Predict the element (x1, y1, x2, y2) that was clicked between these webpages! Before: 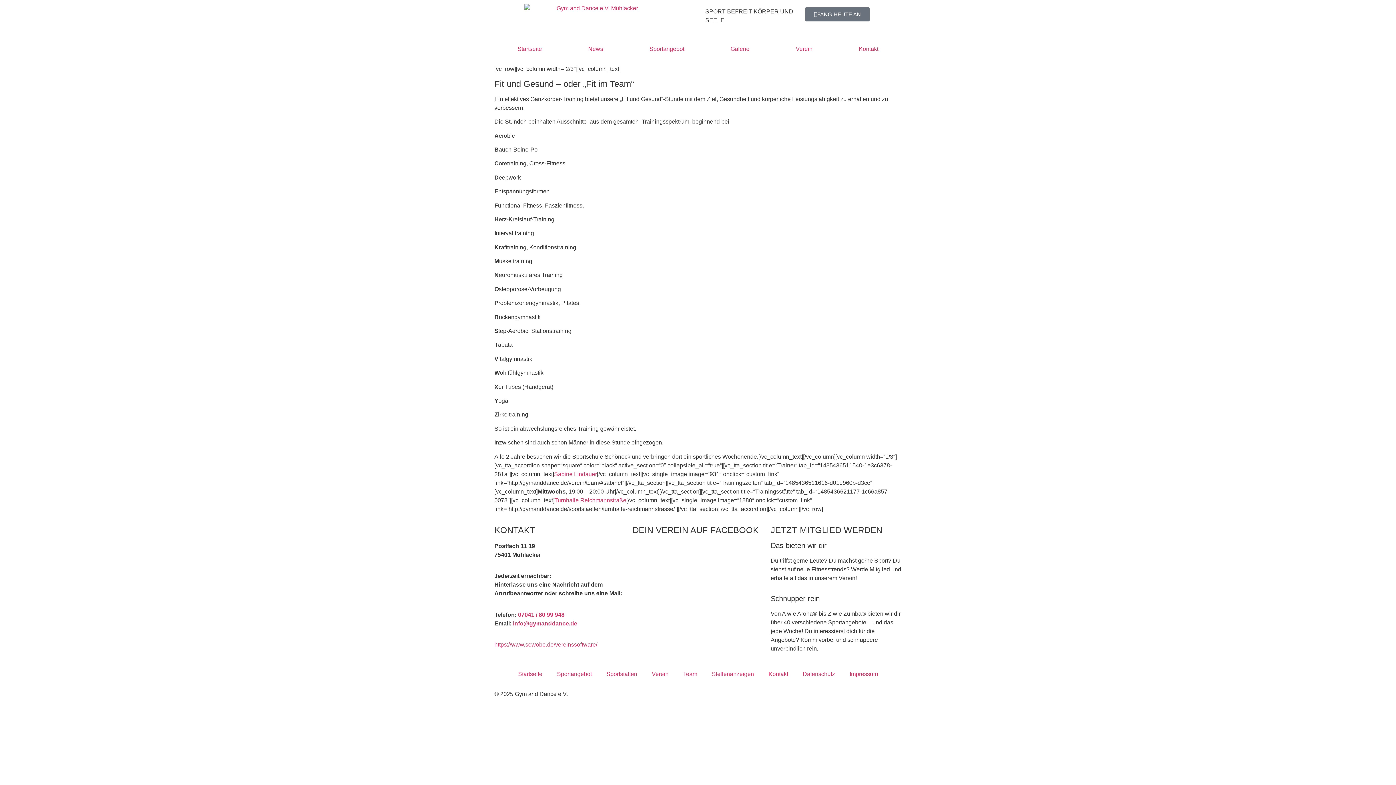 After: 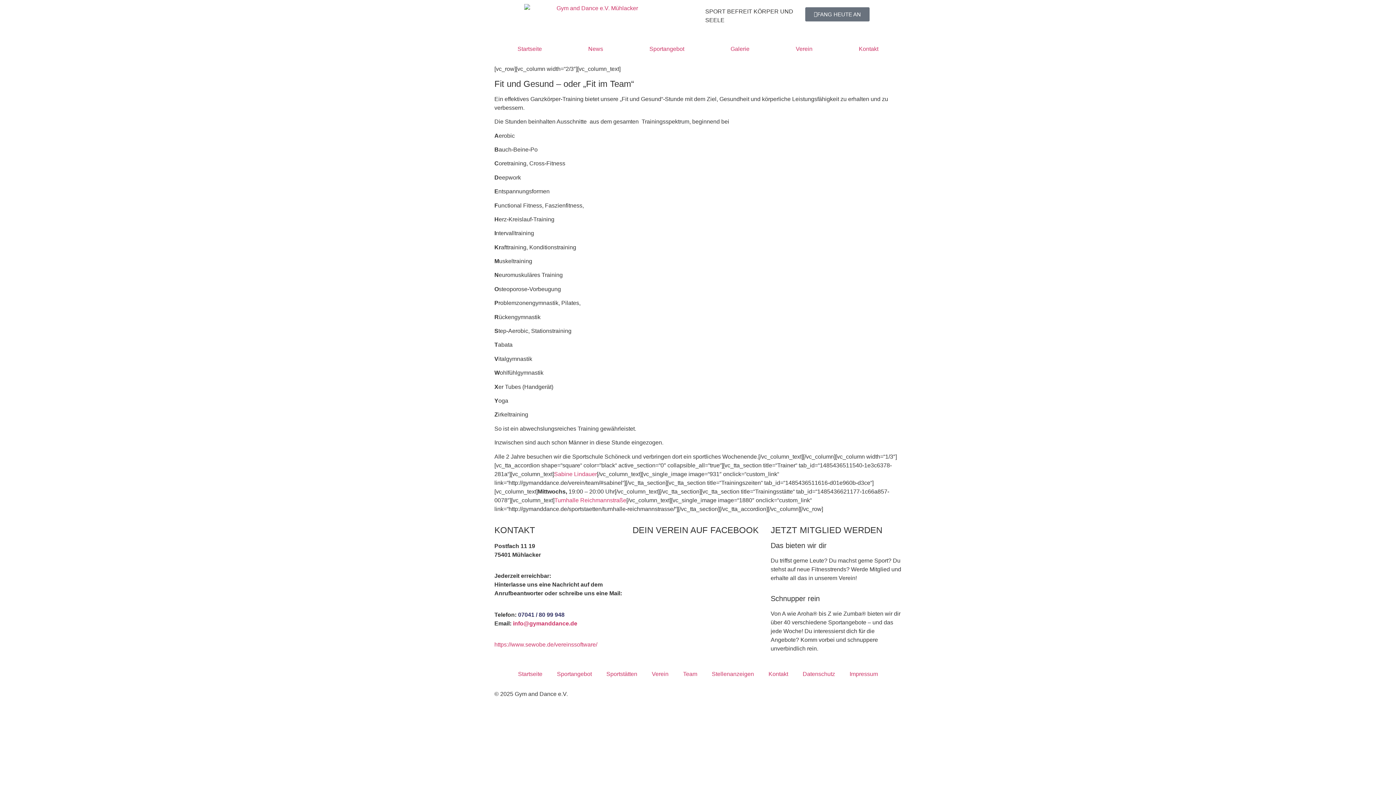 Action: bbox: (518, 611, 564, 618) label: 07041 / 80 99 948